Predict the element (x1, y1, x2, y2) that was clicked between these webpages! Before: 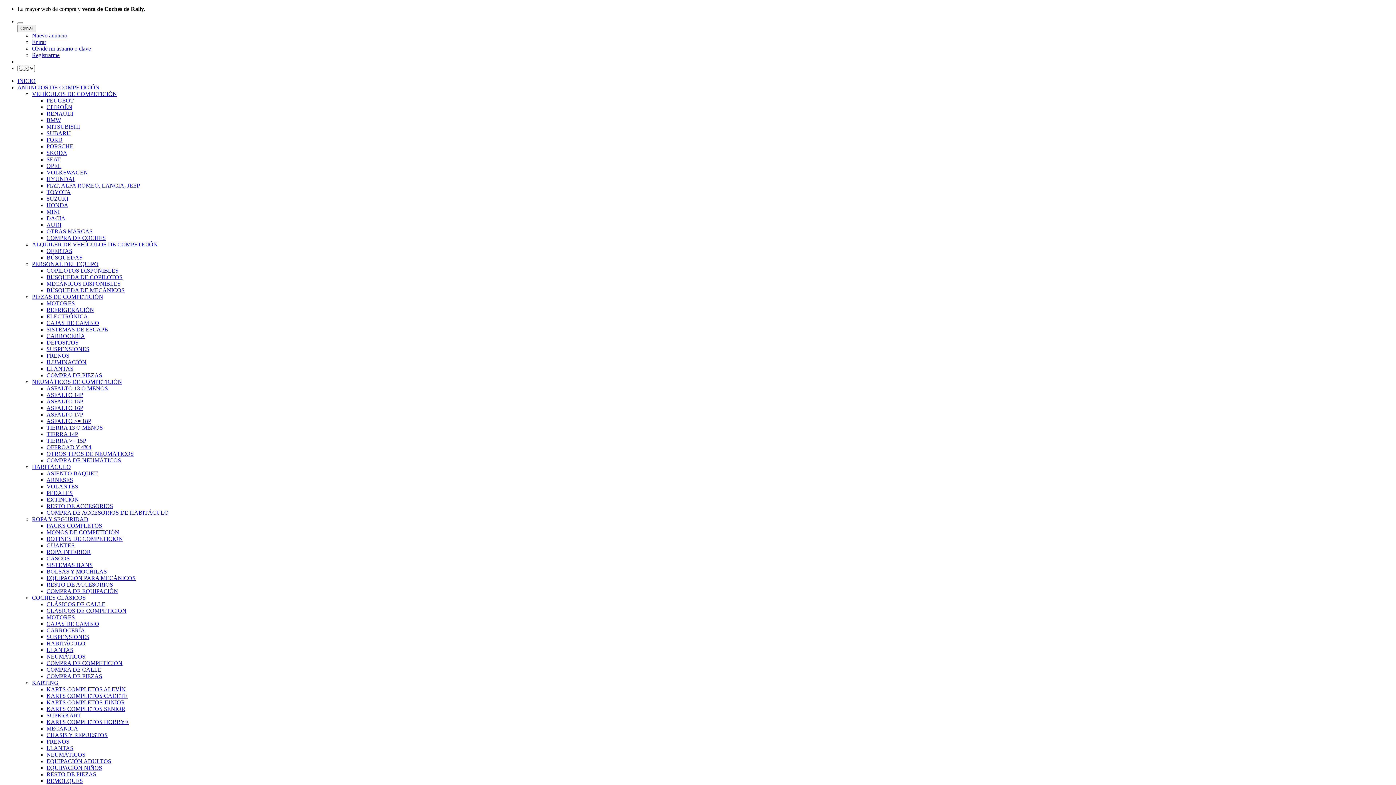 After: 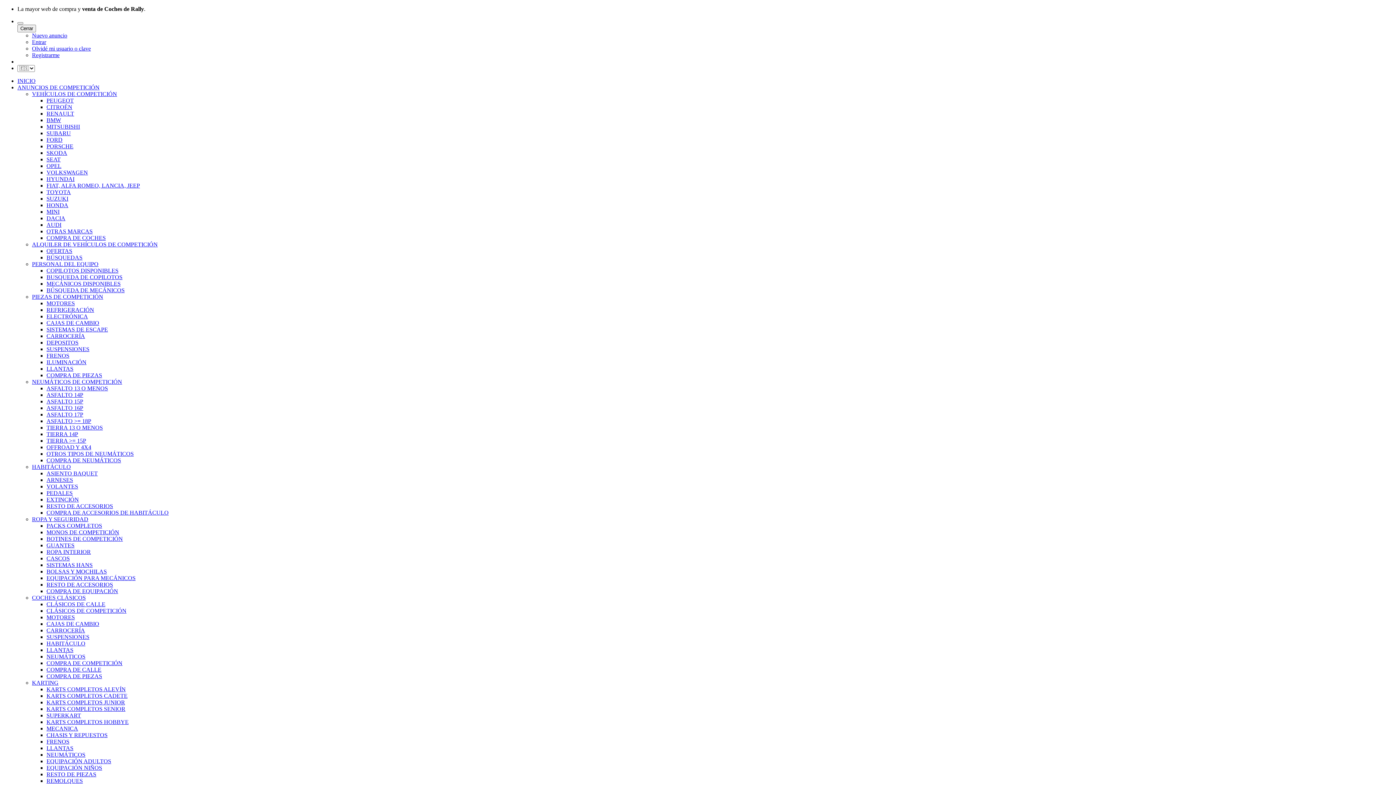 Action: bbox: (46, 424, 102, 430) label: TIERRA 13 O MENOS